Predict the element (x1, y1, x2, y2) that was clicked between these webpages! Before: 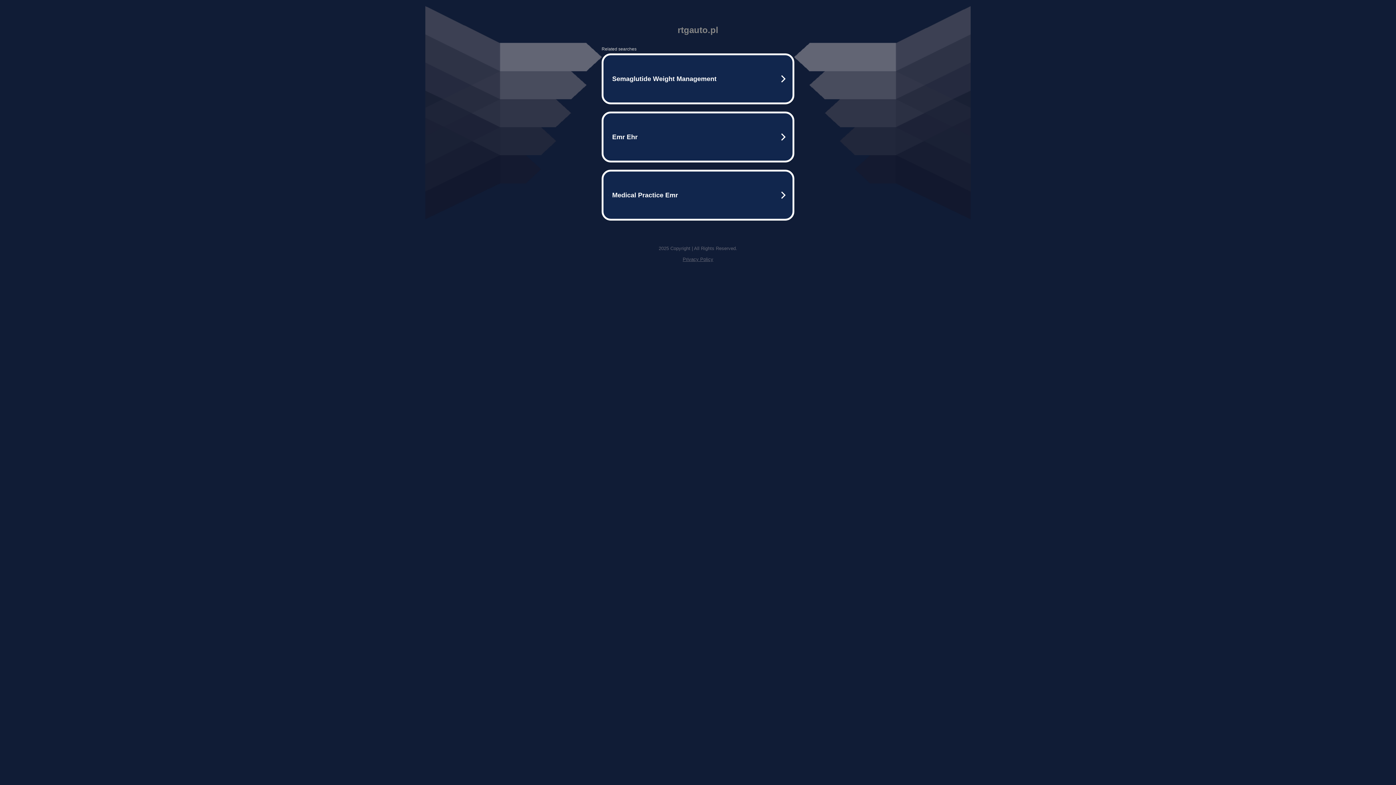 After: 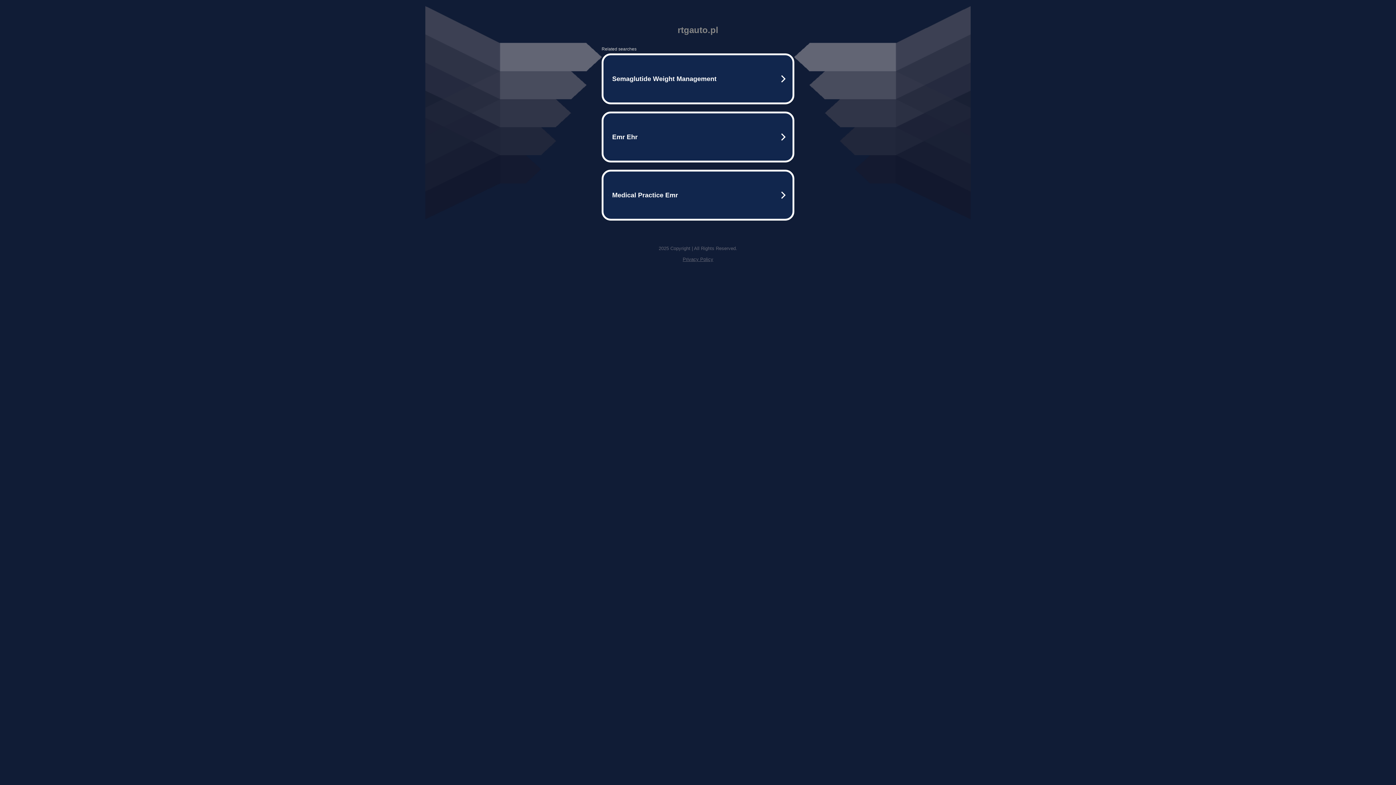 Action: bbox: (682, 256, 713, 262) label: Privacy Policy